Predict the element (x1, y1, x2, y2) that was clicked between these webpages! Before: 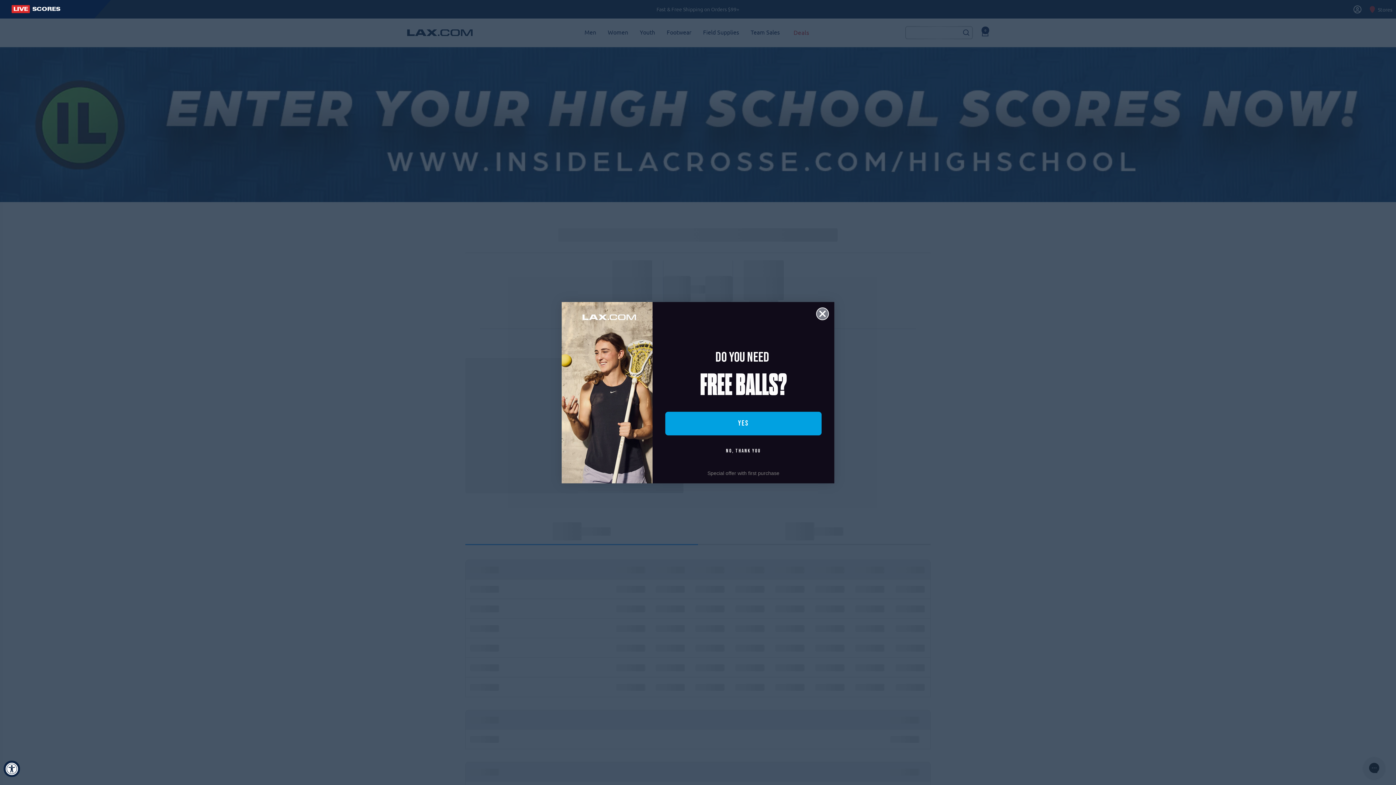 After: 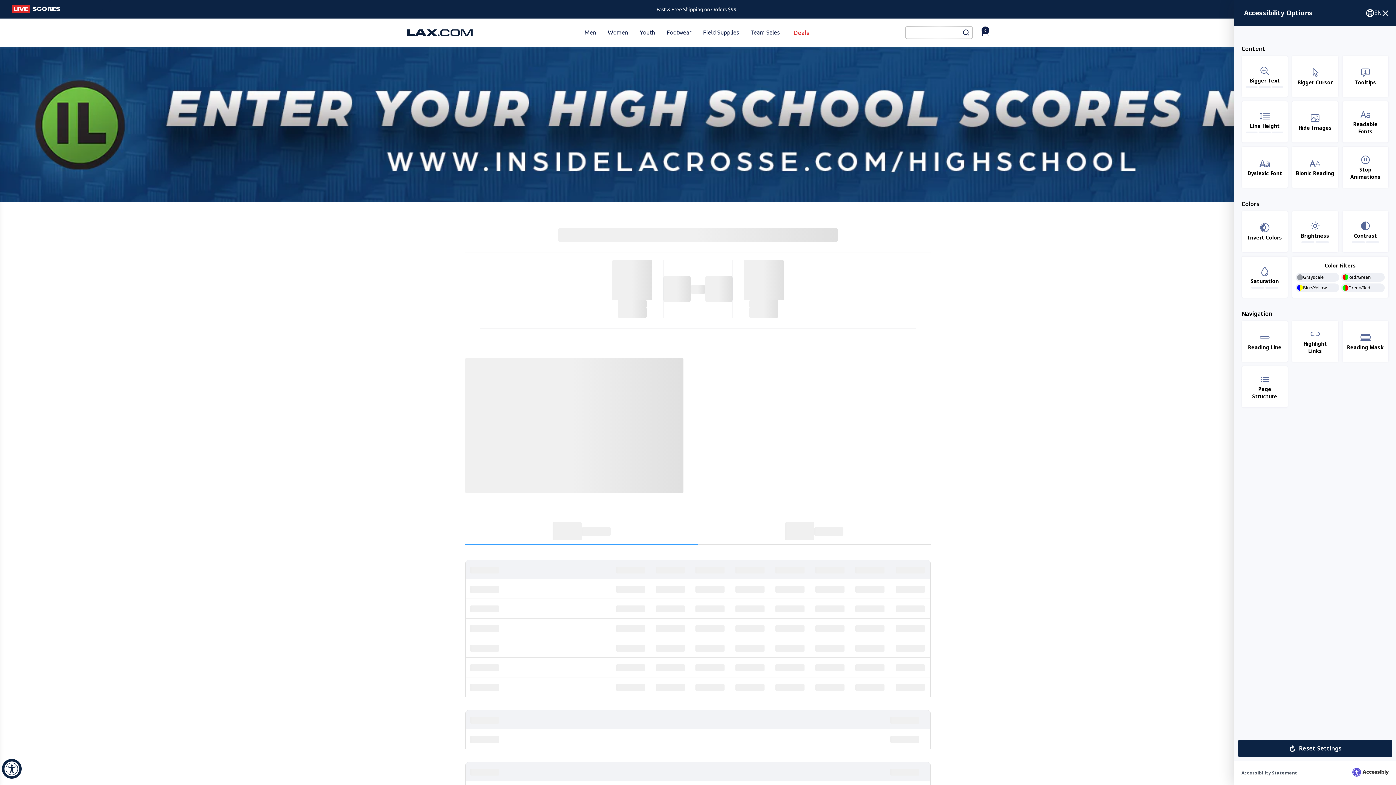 Action: label: Accessibility Widget, click to open bbox: (3, 761, 20, 777)